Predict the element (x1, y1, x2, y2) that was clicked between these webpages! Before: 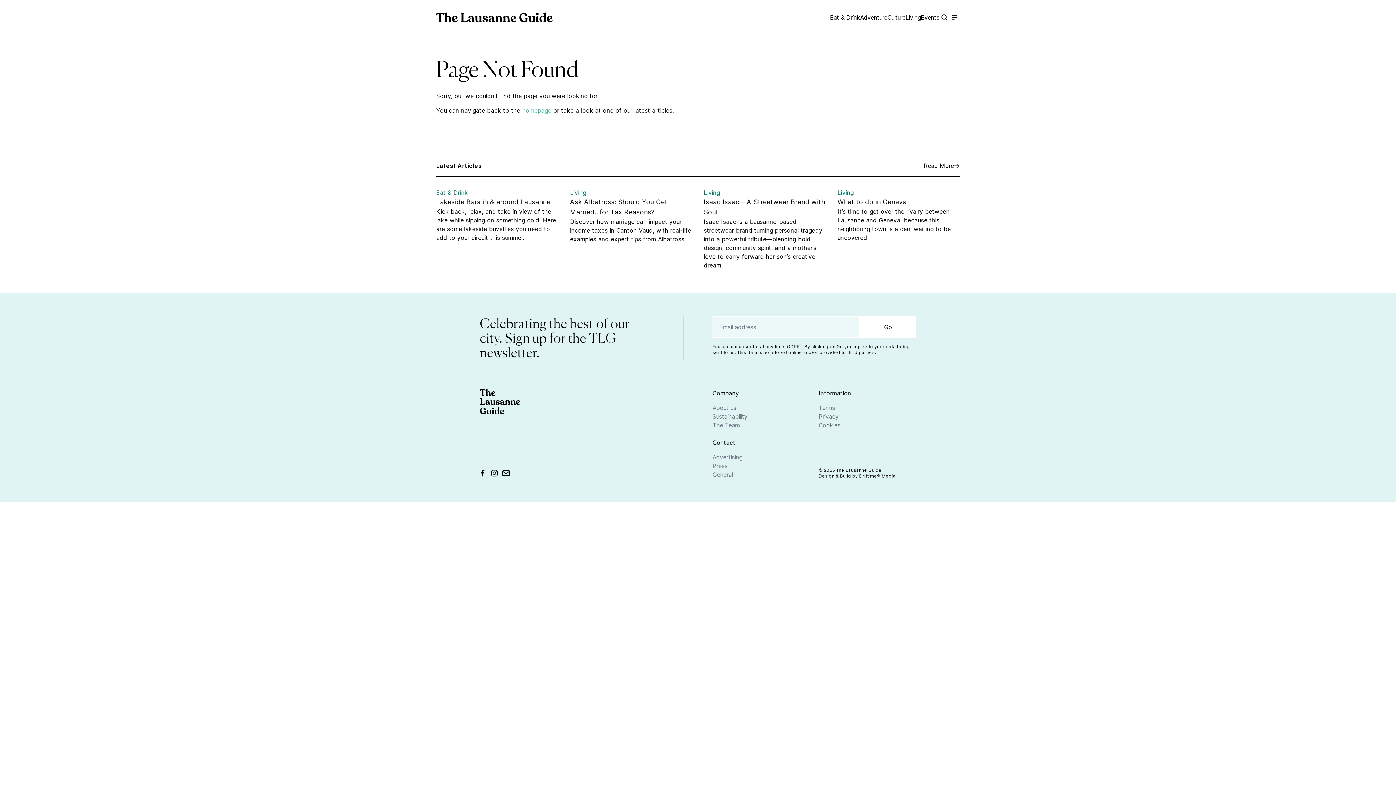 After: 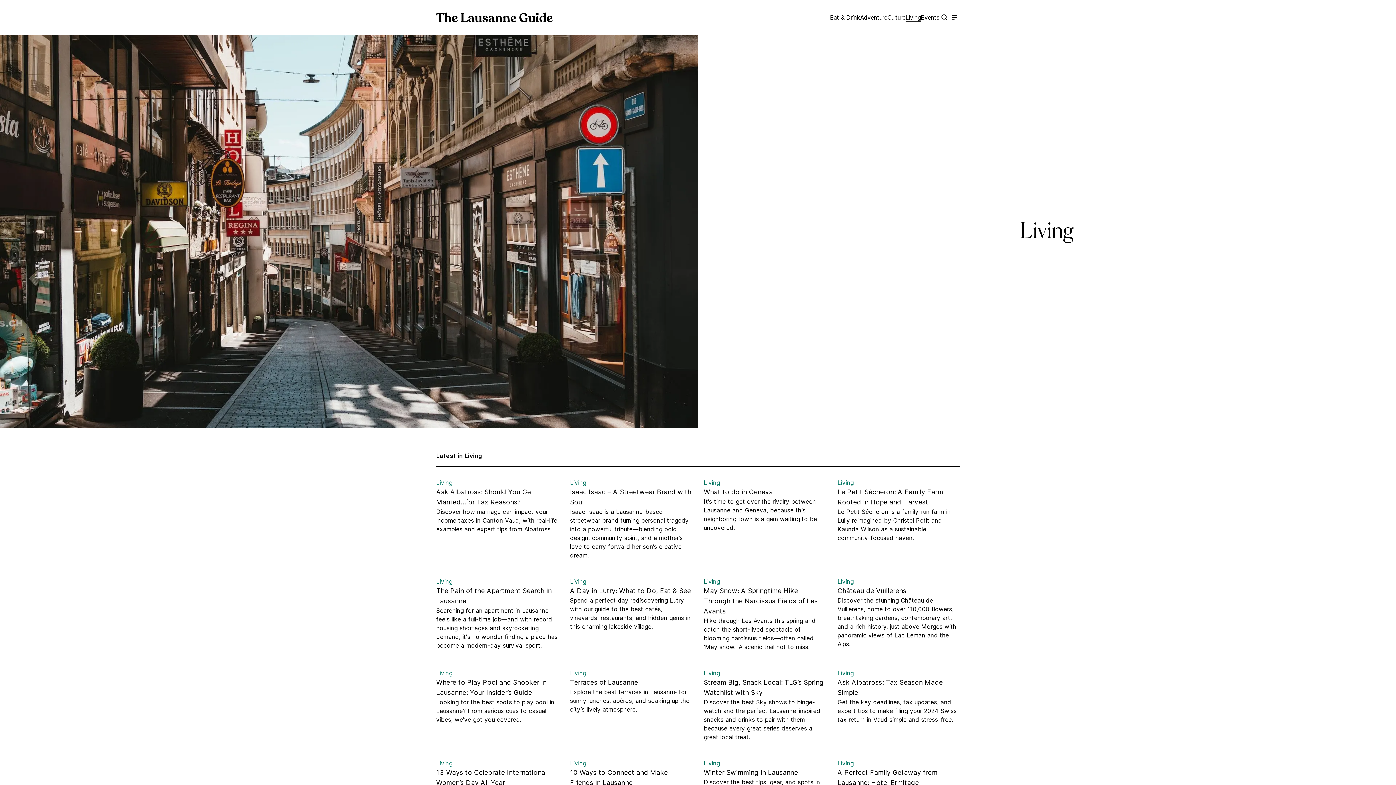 Action: bbox: (905, 13, 921, 21) label: Living